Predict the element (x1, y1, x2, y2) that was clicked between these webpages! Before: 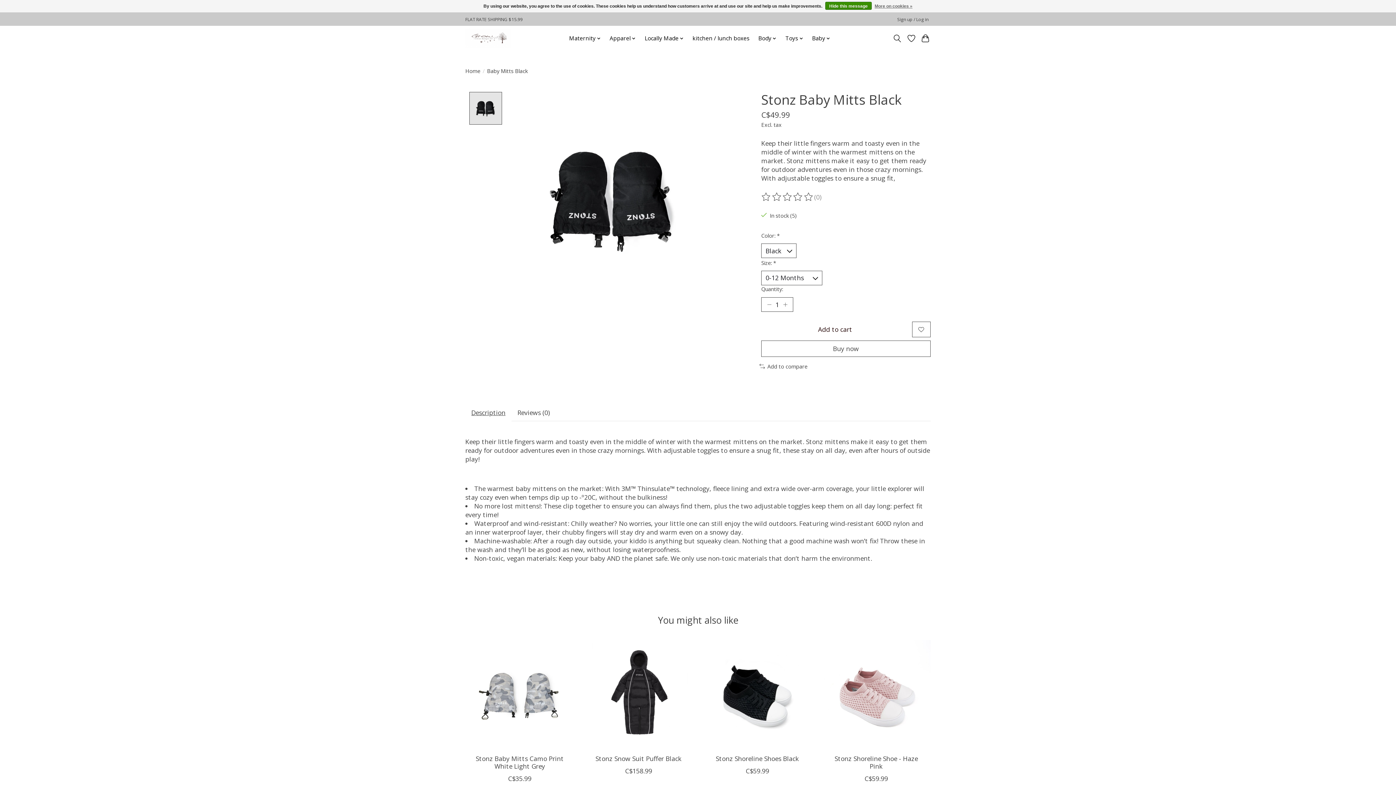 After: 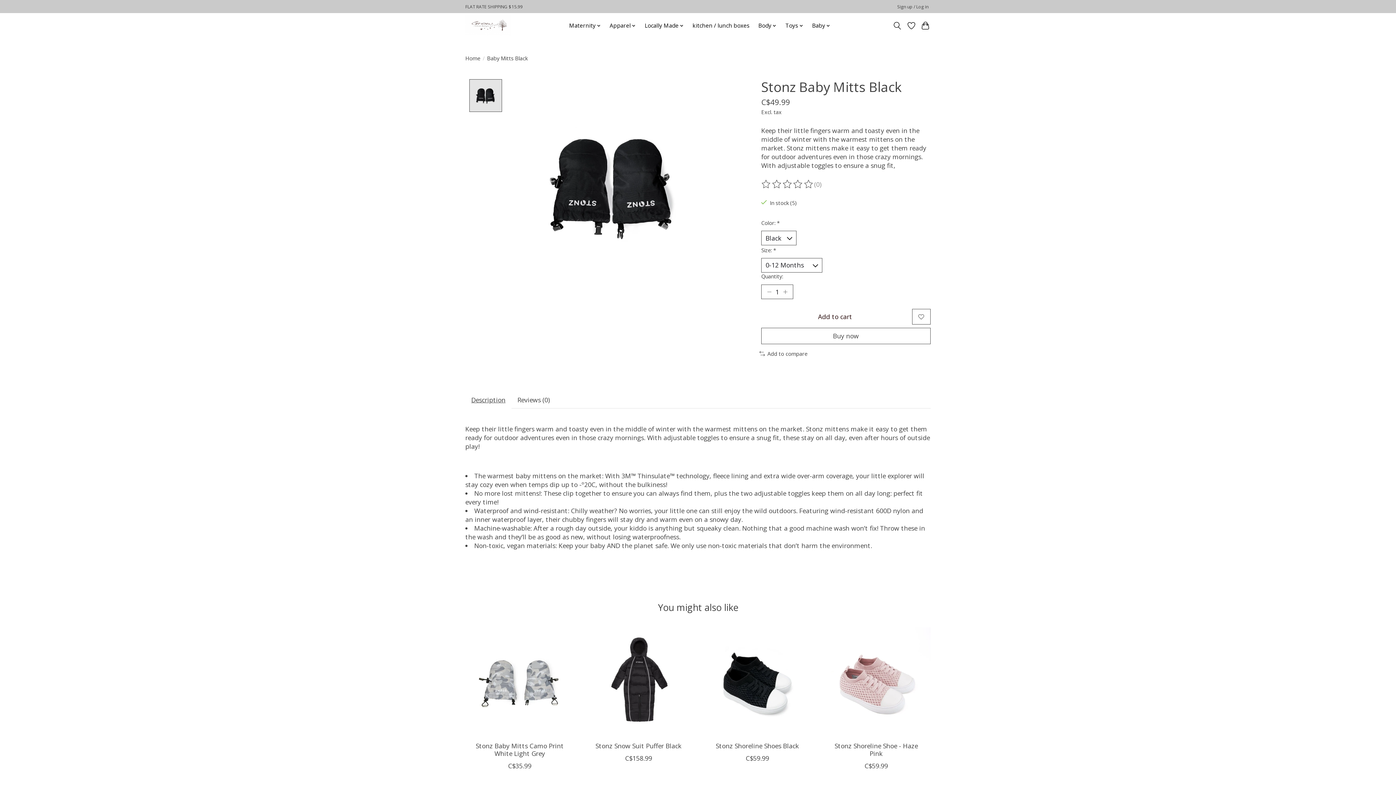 Action: bbox: (825, 1, 872, 9) label: Hide this message